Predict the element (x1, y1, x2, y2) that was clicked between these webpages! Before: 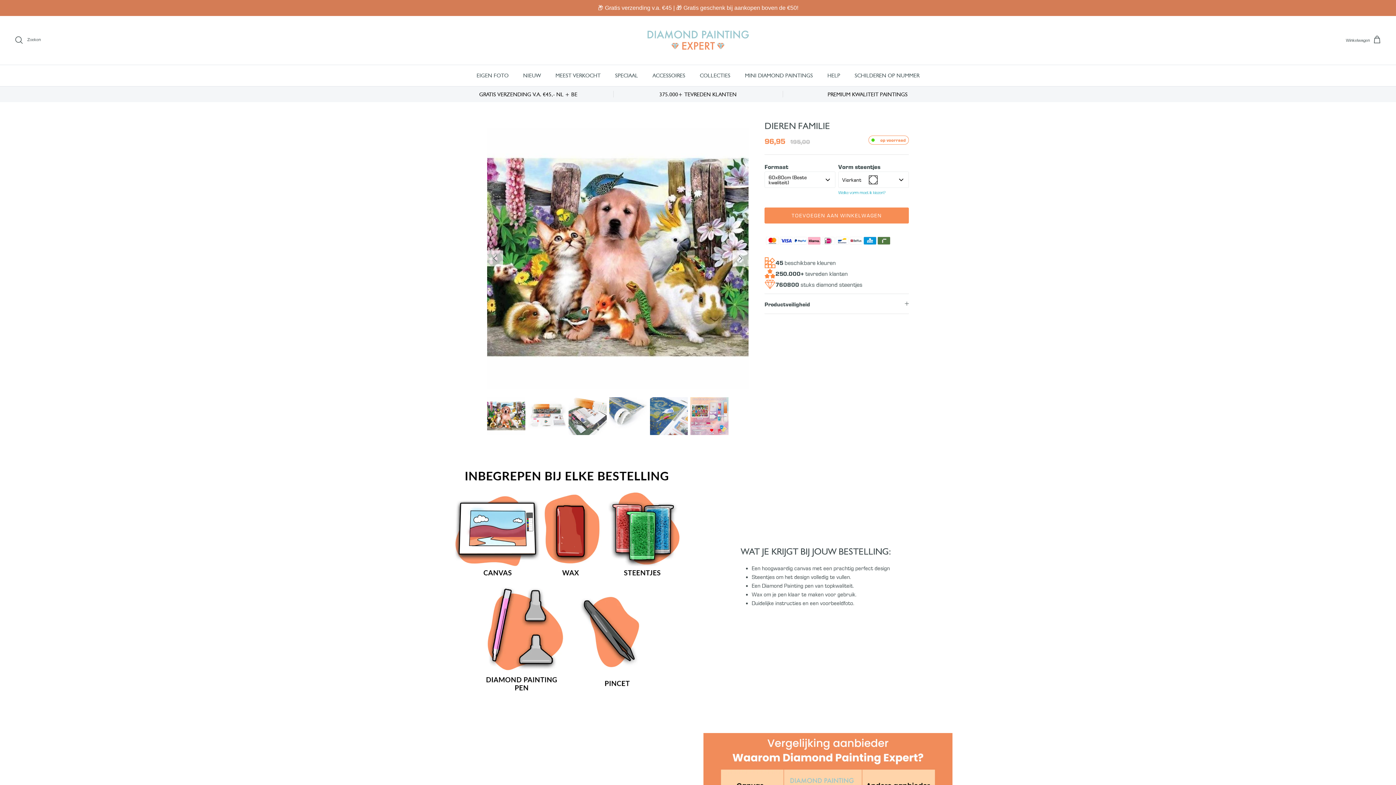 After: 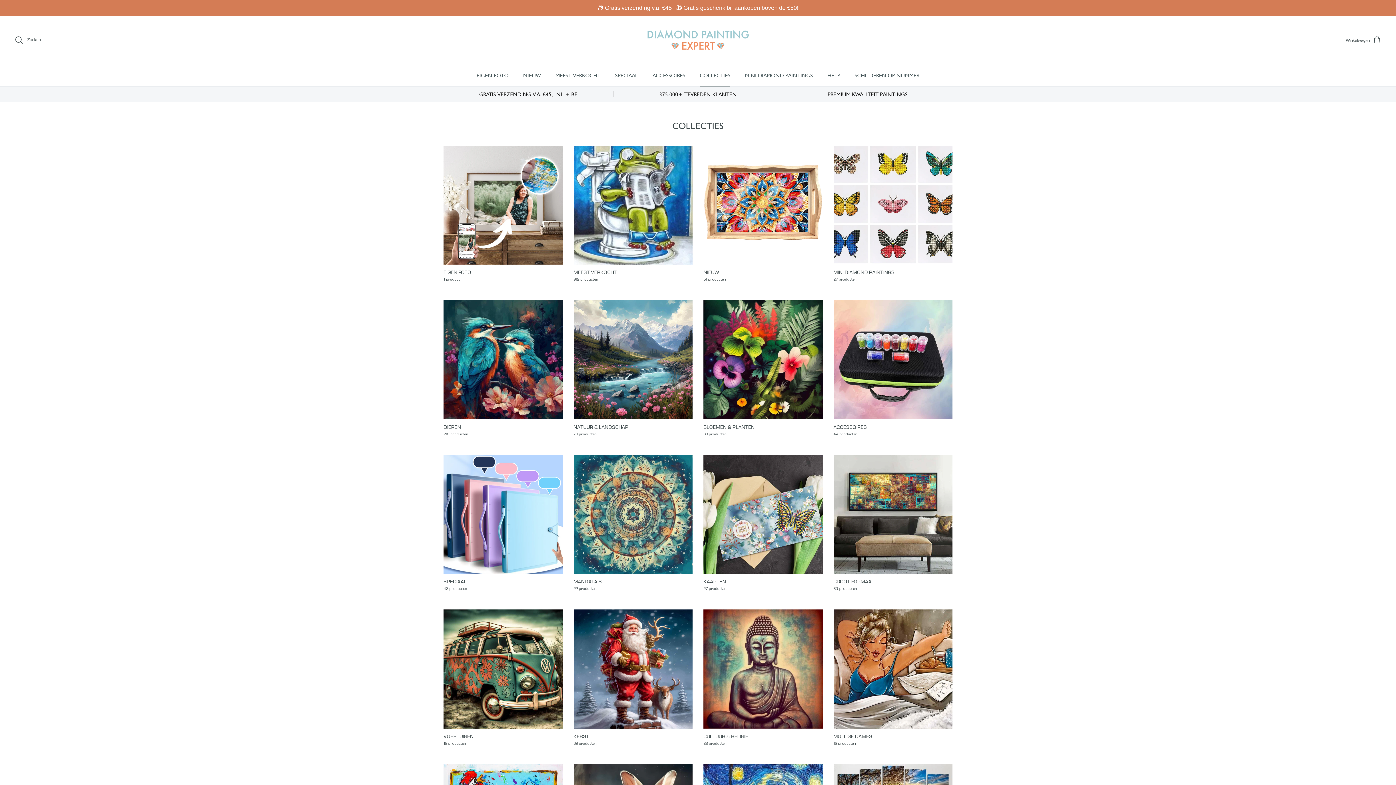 Action: bbox: (693, 64, 737, 86) label: COLLECTIES